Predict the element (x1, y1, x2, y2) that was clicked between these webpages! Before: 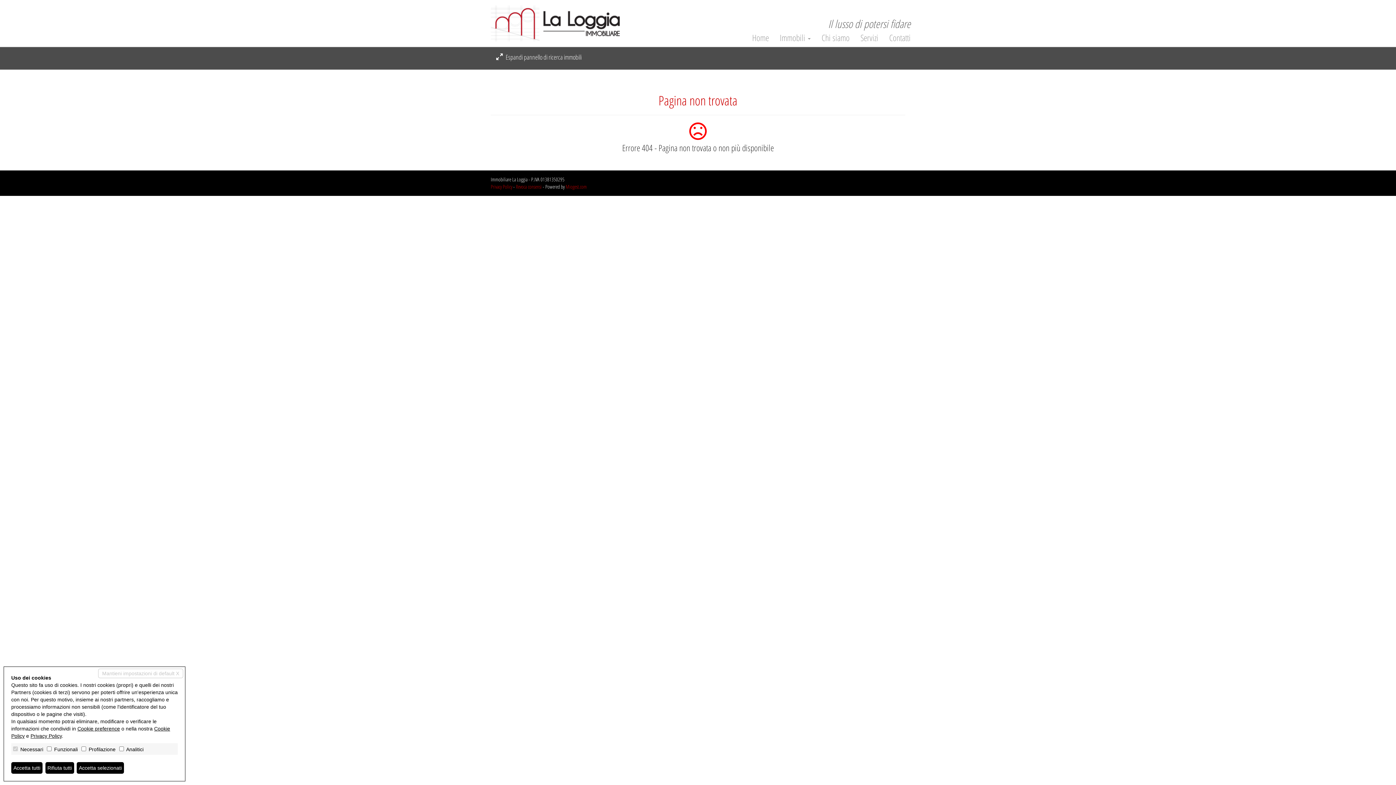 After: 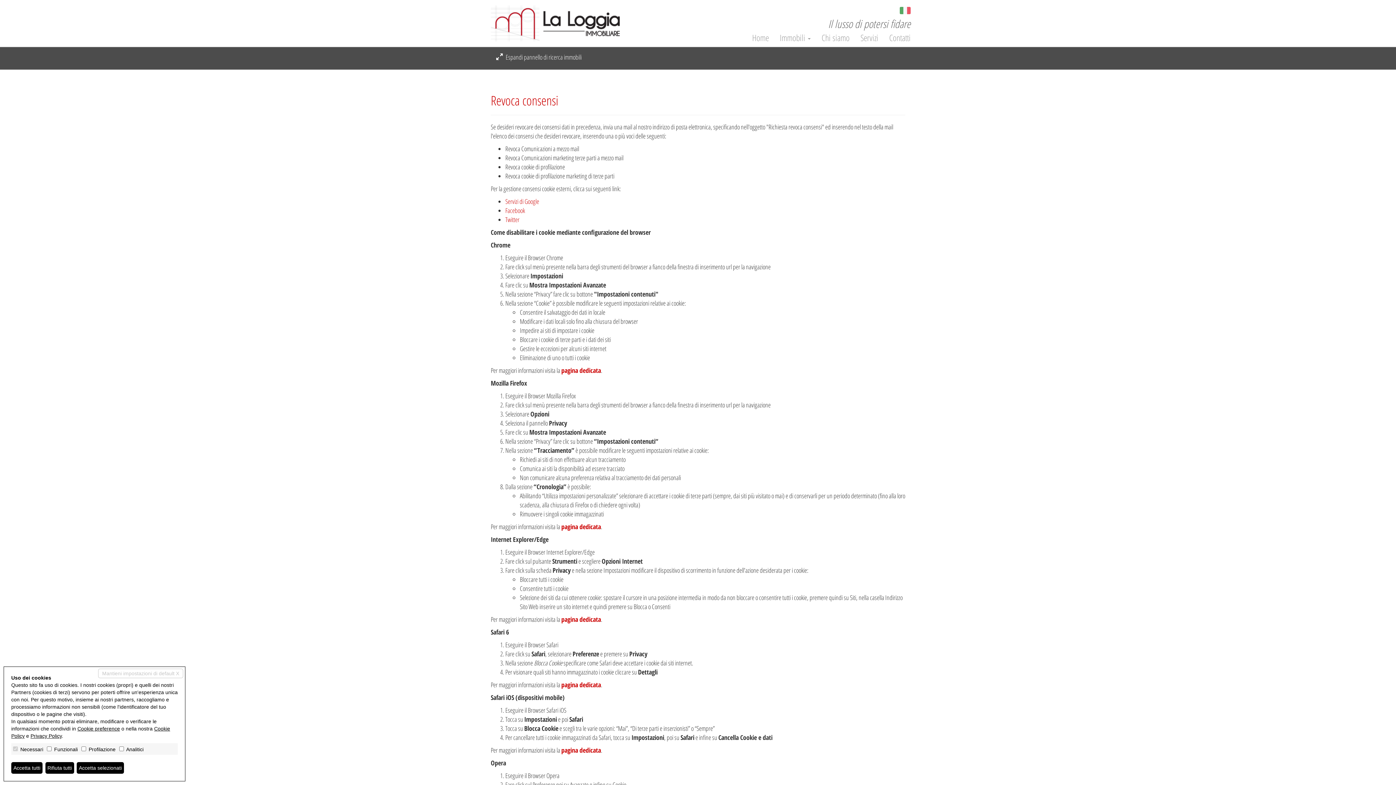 Action: bbox: (516, 183, 541, 190) label: Revoca consensi